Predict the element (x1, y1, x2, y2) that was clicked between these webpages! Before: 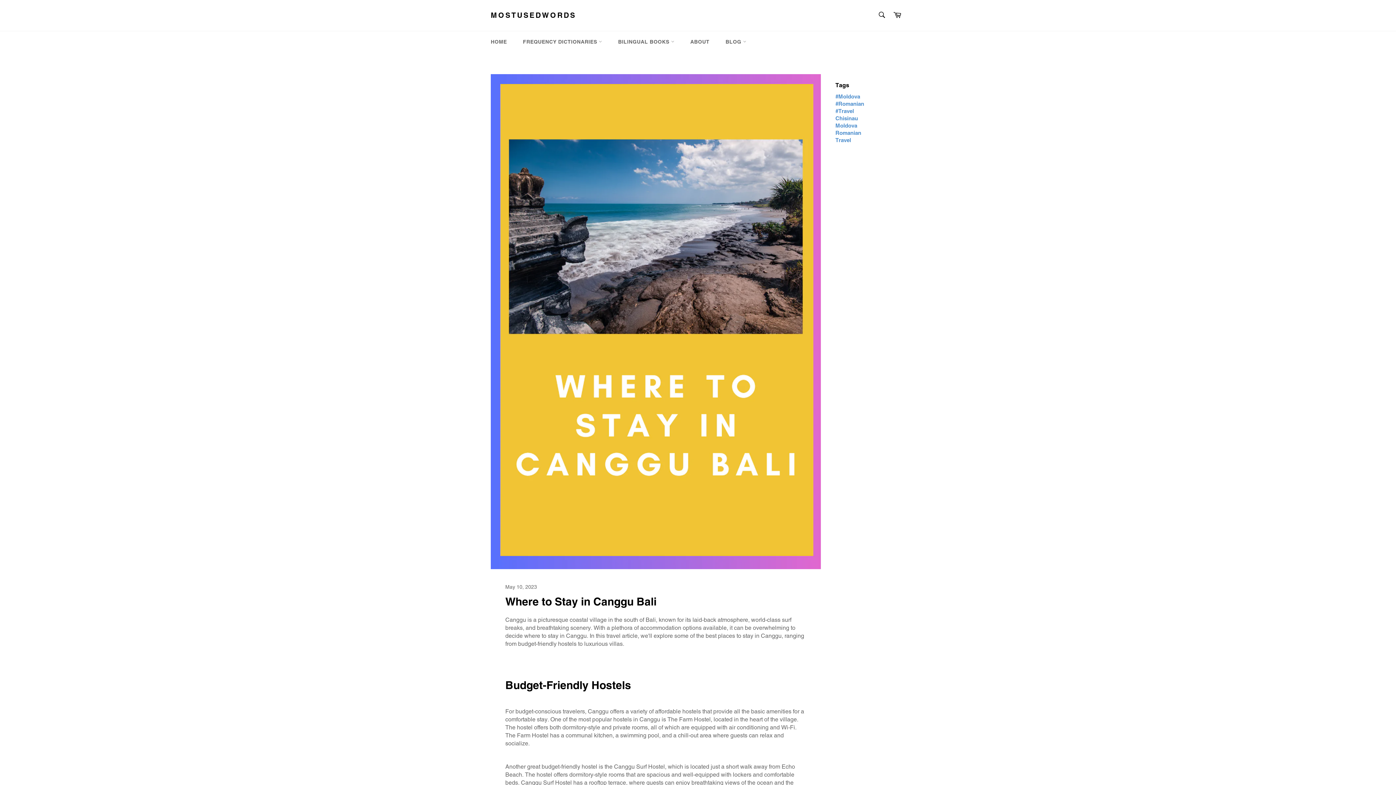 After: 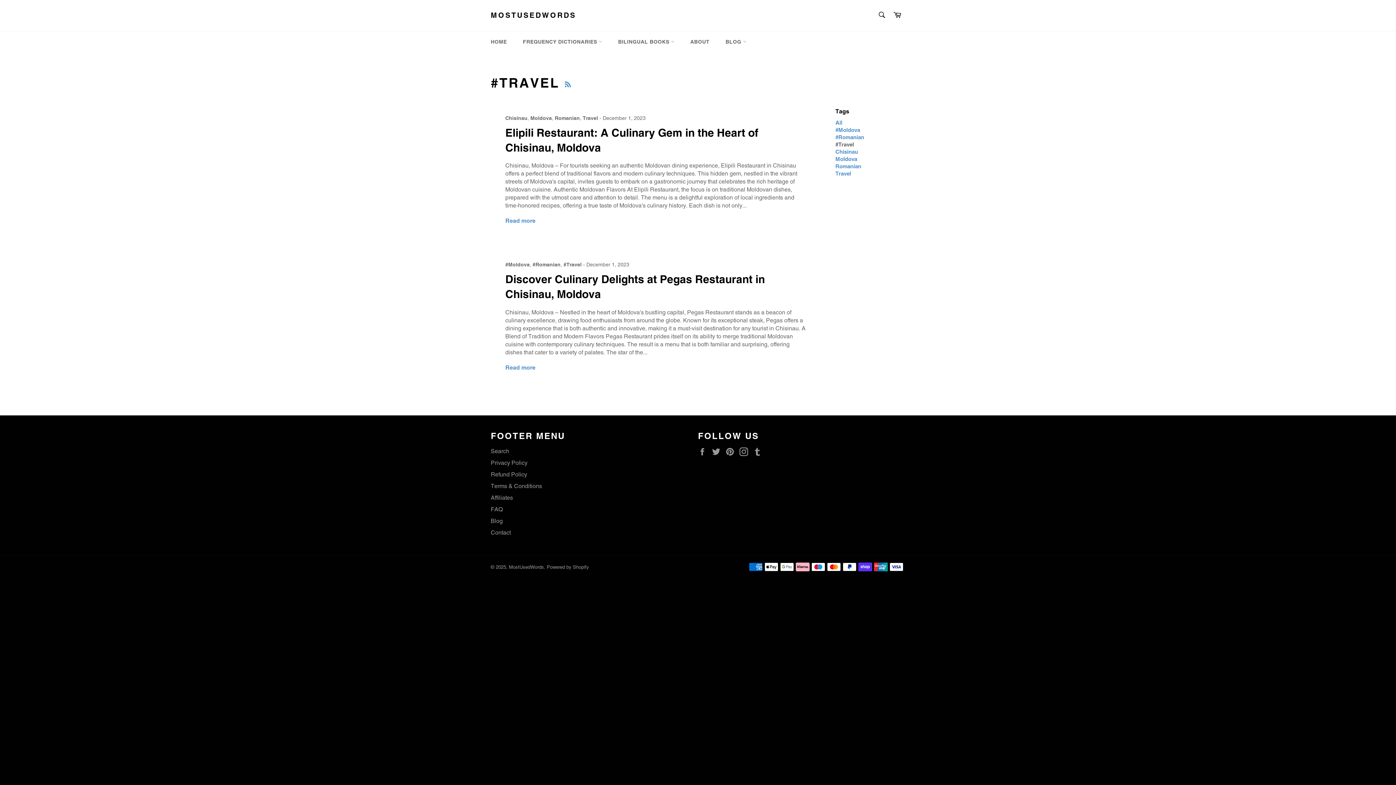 Action: bbox: (835, 137, 851, 143) label: Travel